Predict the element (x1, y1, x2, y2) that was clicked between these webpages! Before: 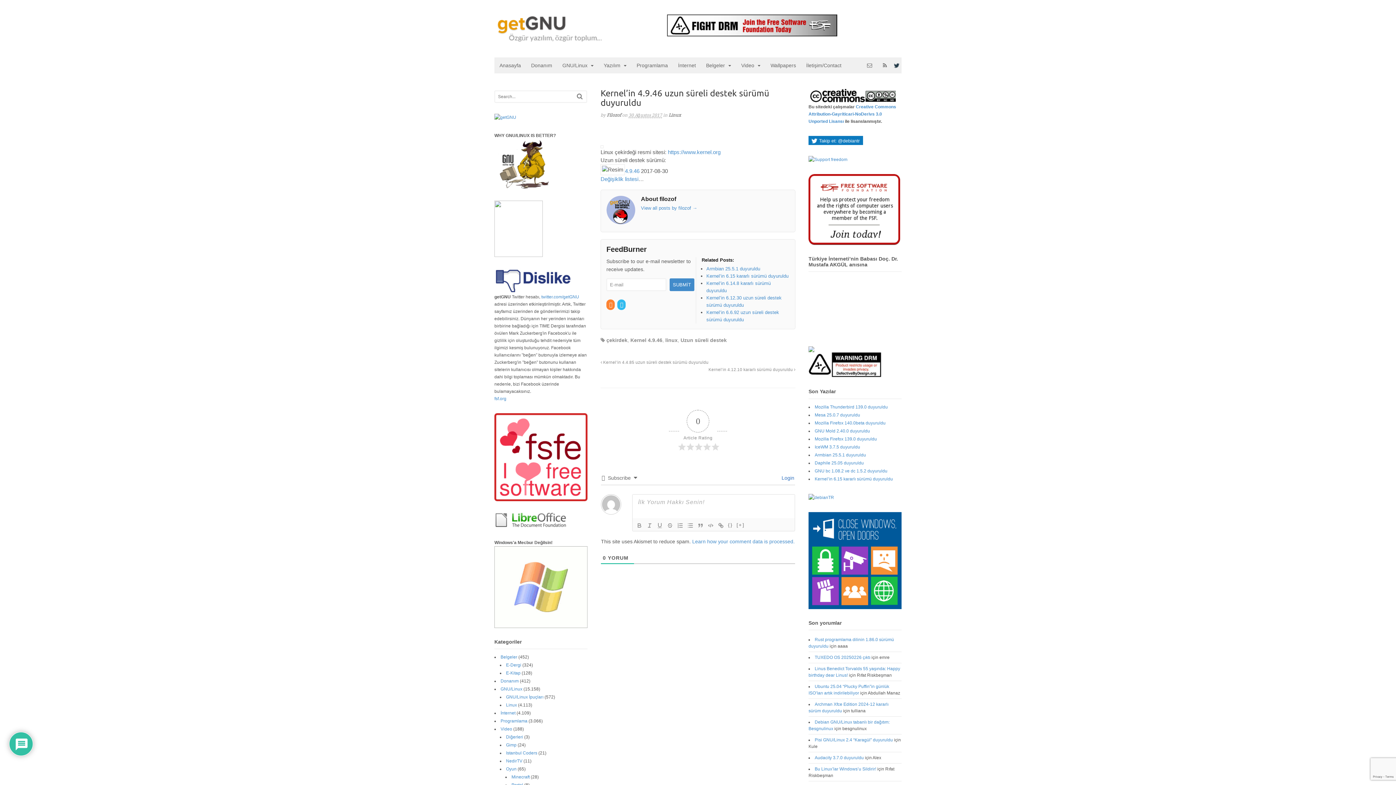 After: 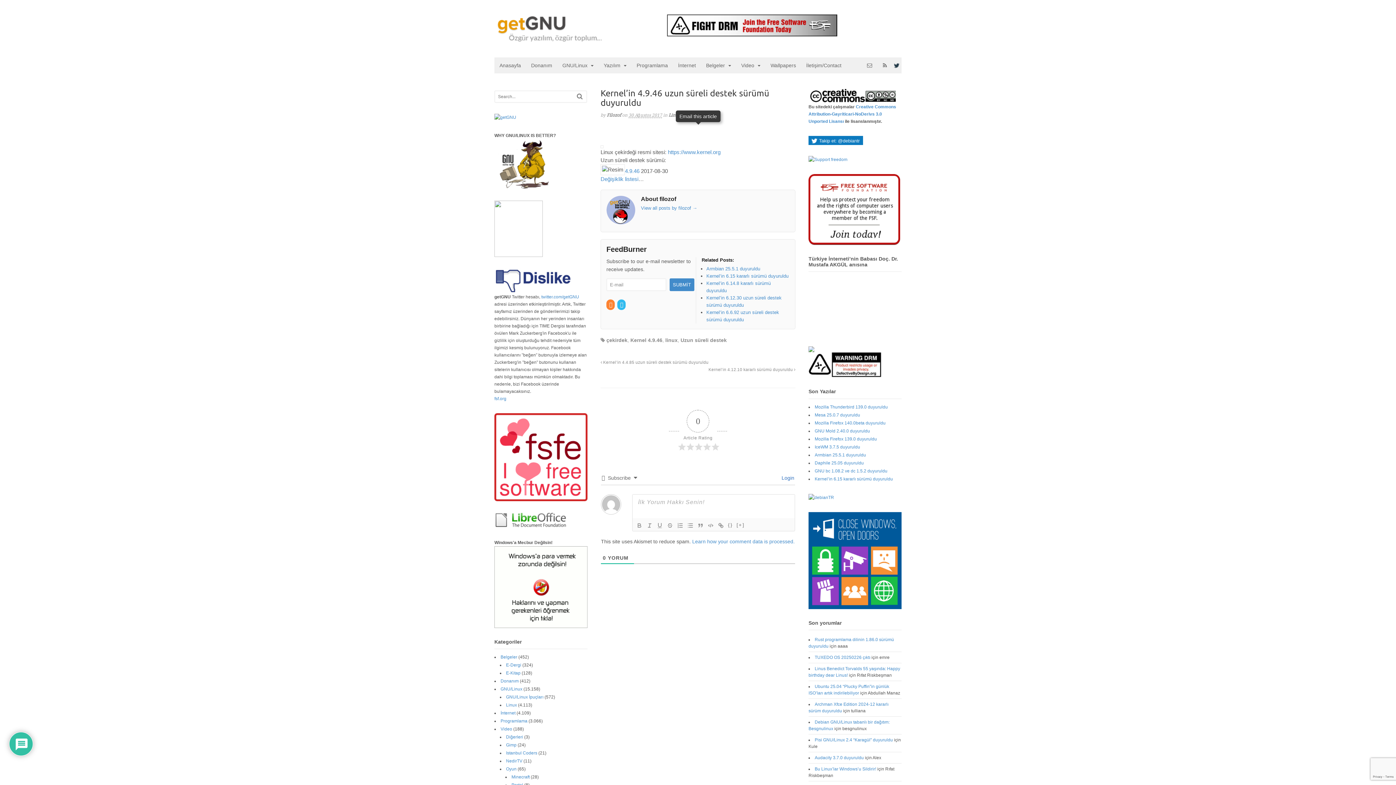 Action: bbox: (692, 126, 704, 138)